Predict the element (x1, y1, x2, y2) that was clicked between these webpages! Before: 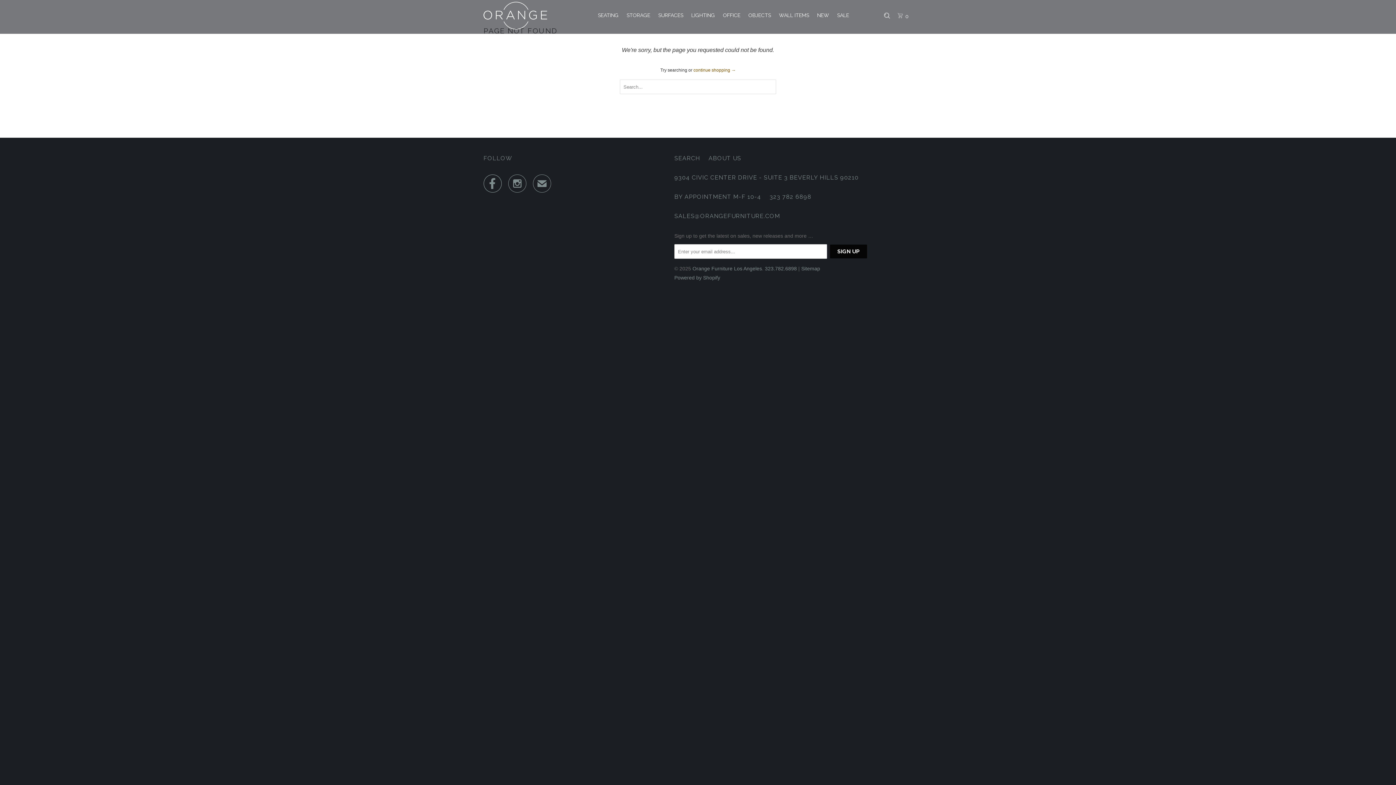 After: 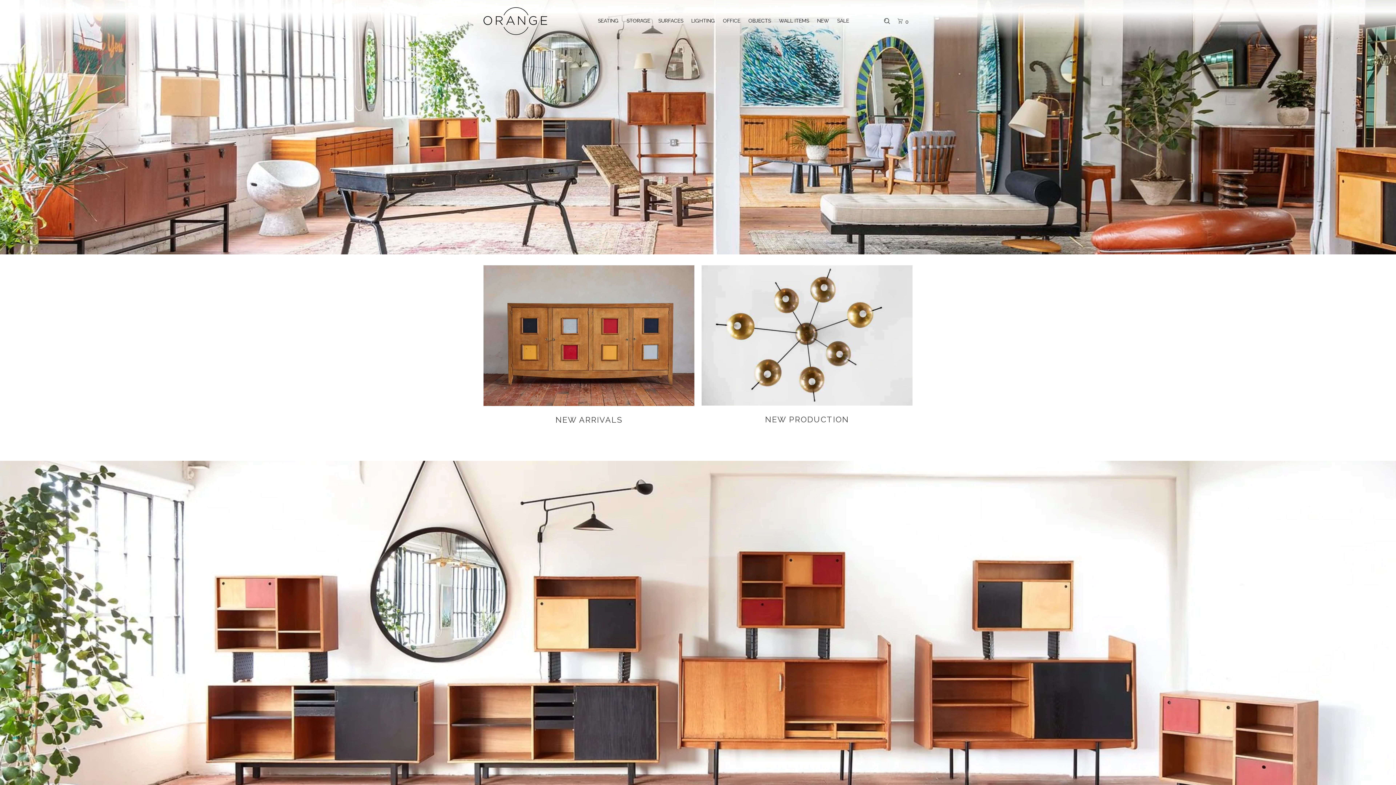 Action: bbox: (692, 265, 762, 271) label: Orange Furniture Los Angeles